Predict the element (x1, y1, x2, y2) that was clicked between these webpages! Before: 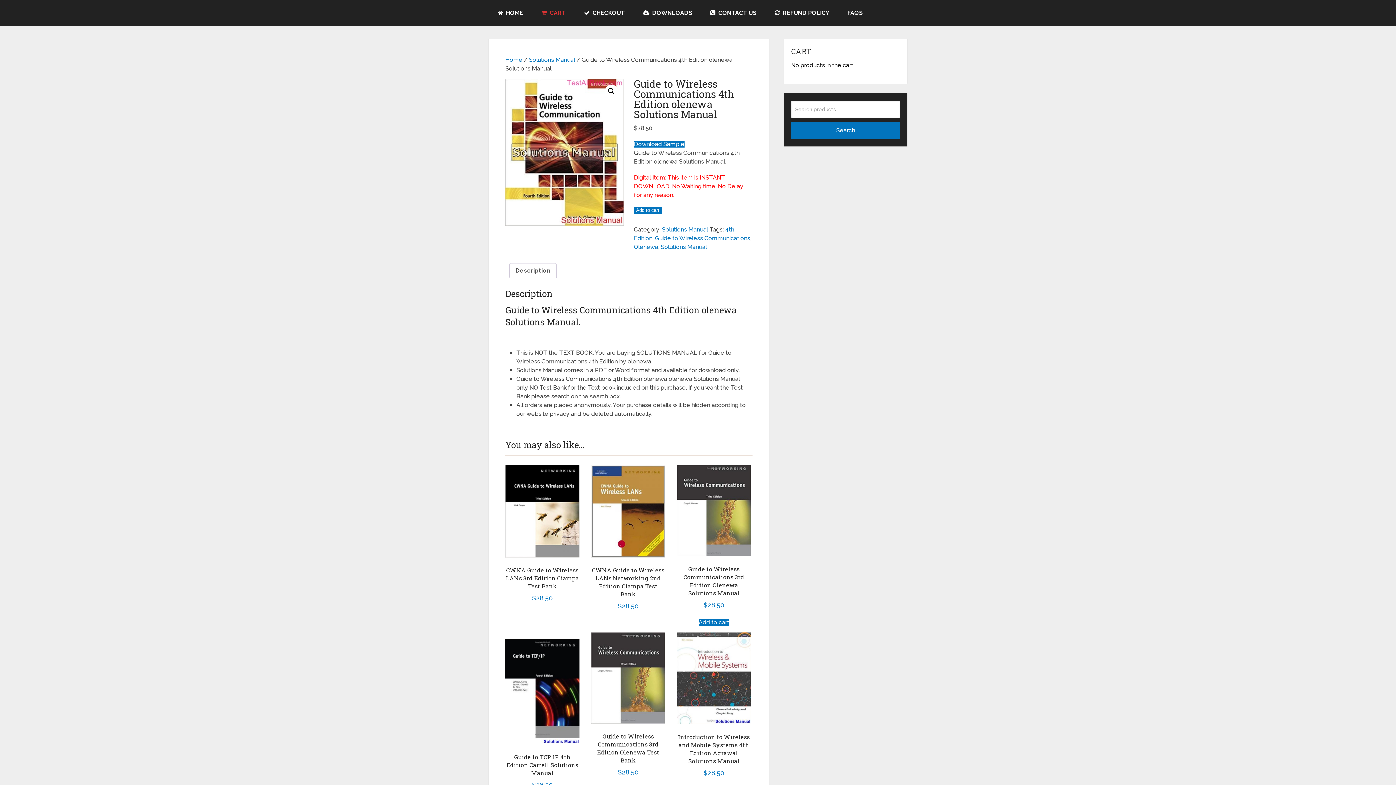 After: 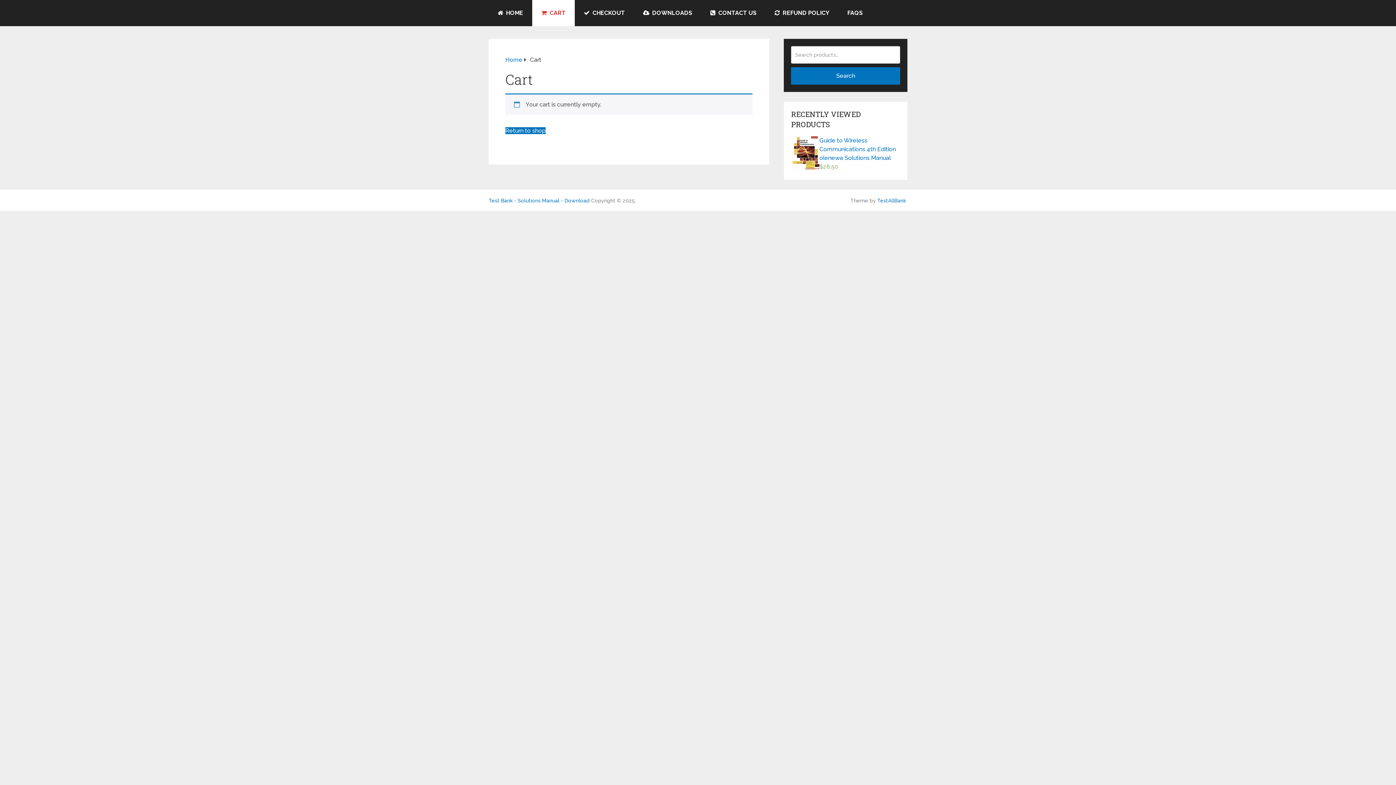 Action: label:  CHECKOUT bbox: (574, 0, 634, 26)